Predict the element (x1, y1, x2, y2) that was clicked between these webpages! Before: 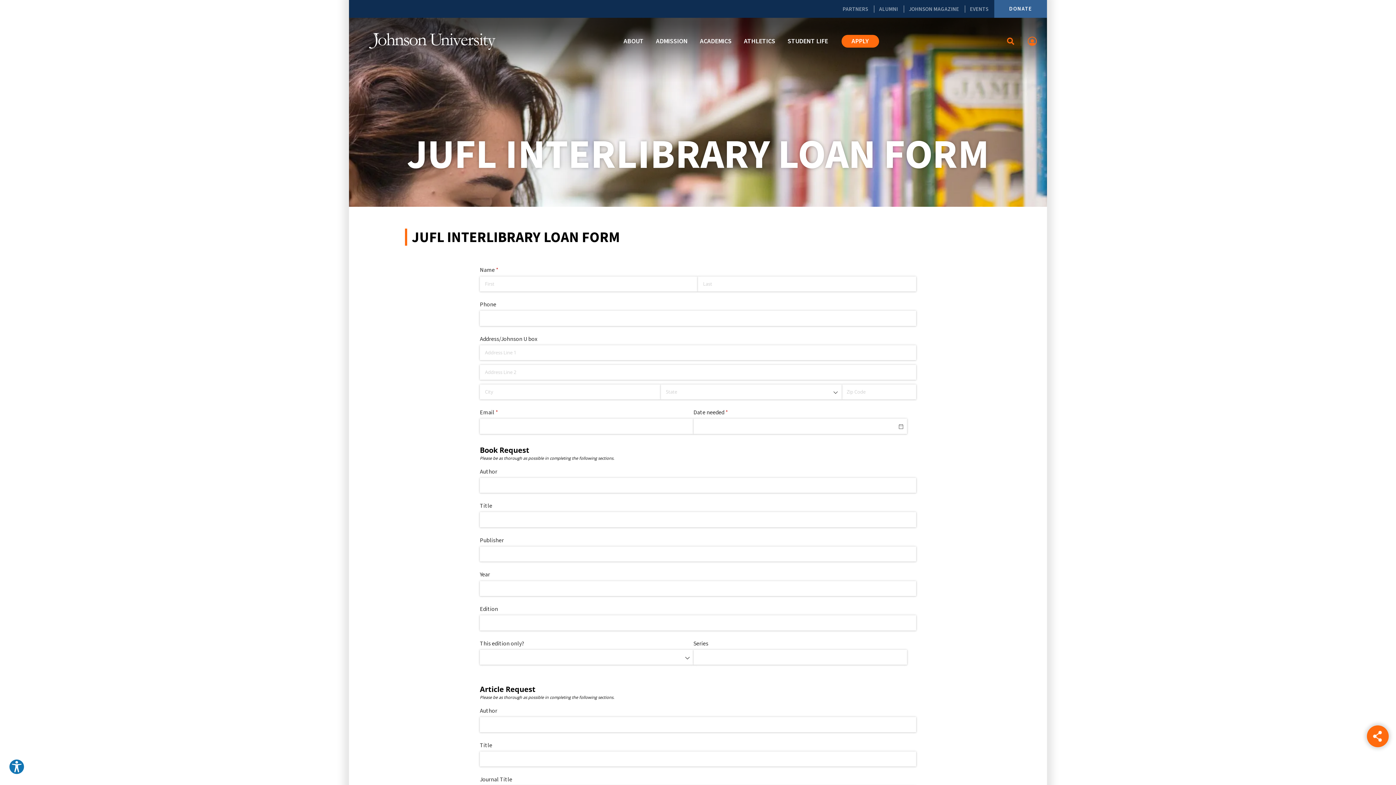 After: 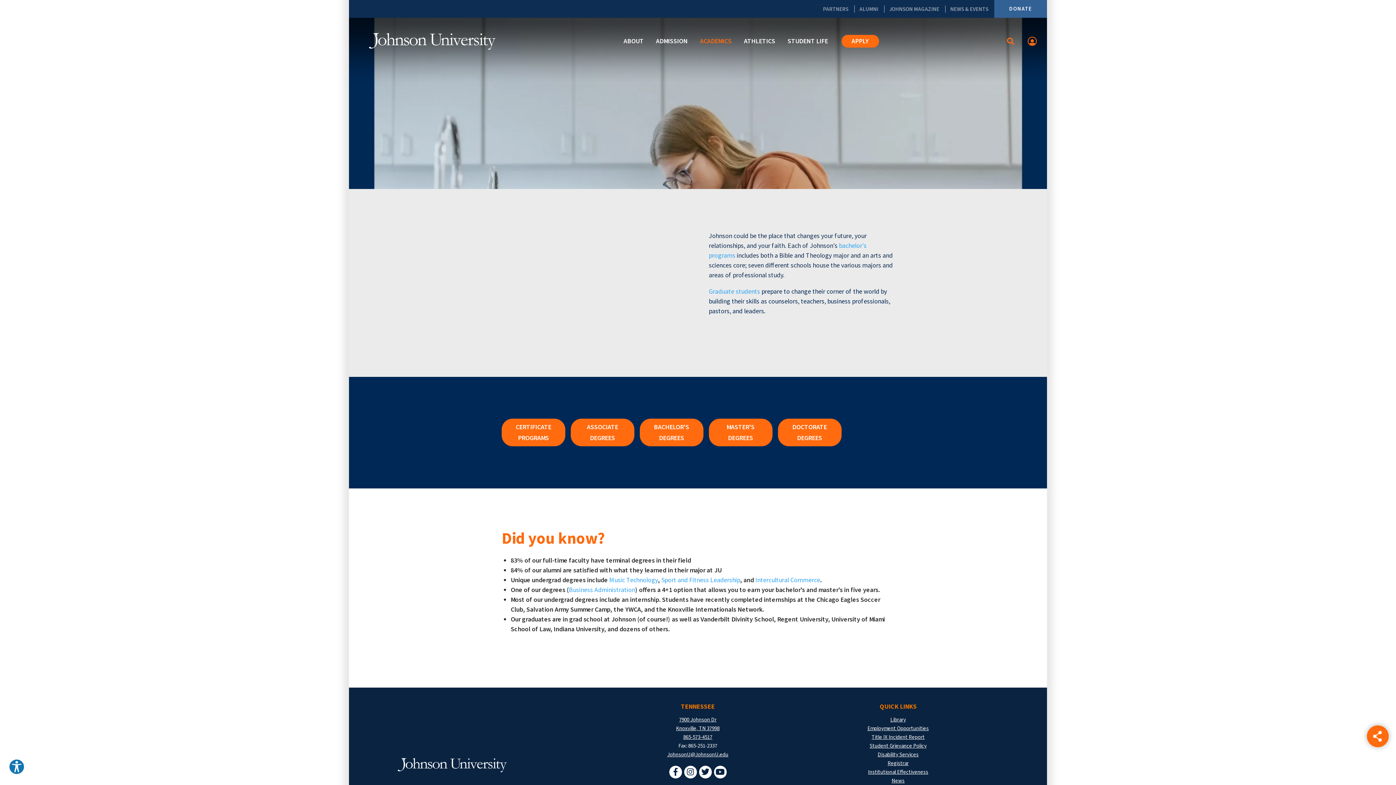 Action: bbox: (700, 34, 731, 54) label: ACADEMICS